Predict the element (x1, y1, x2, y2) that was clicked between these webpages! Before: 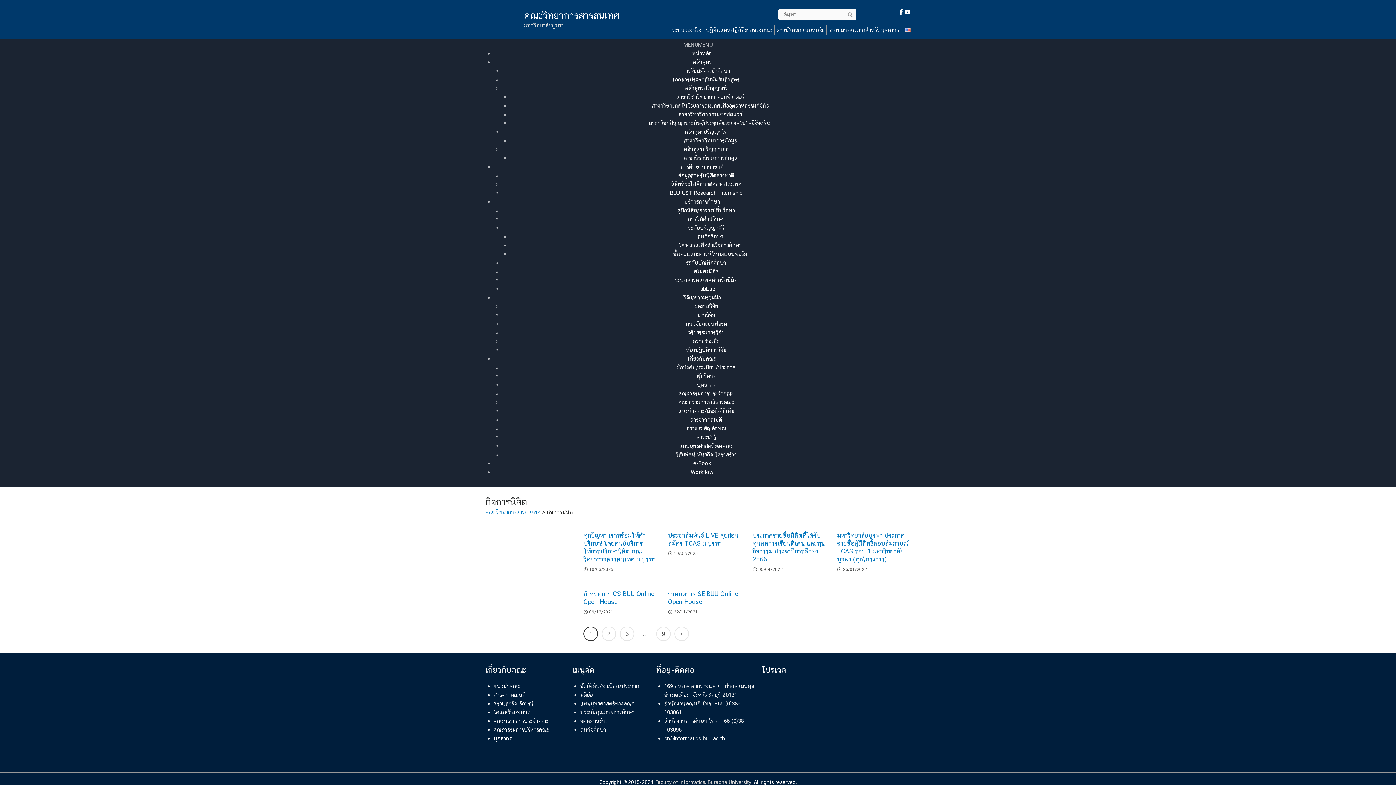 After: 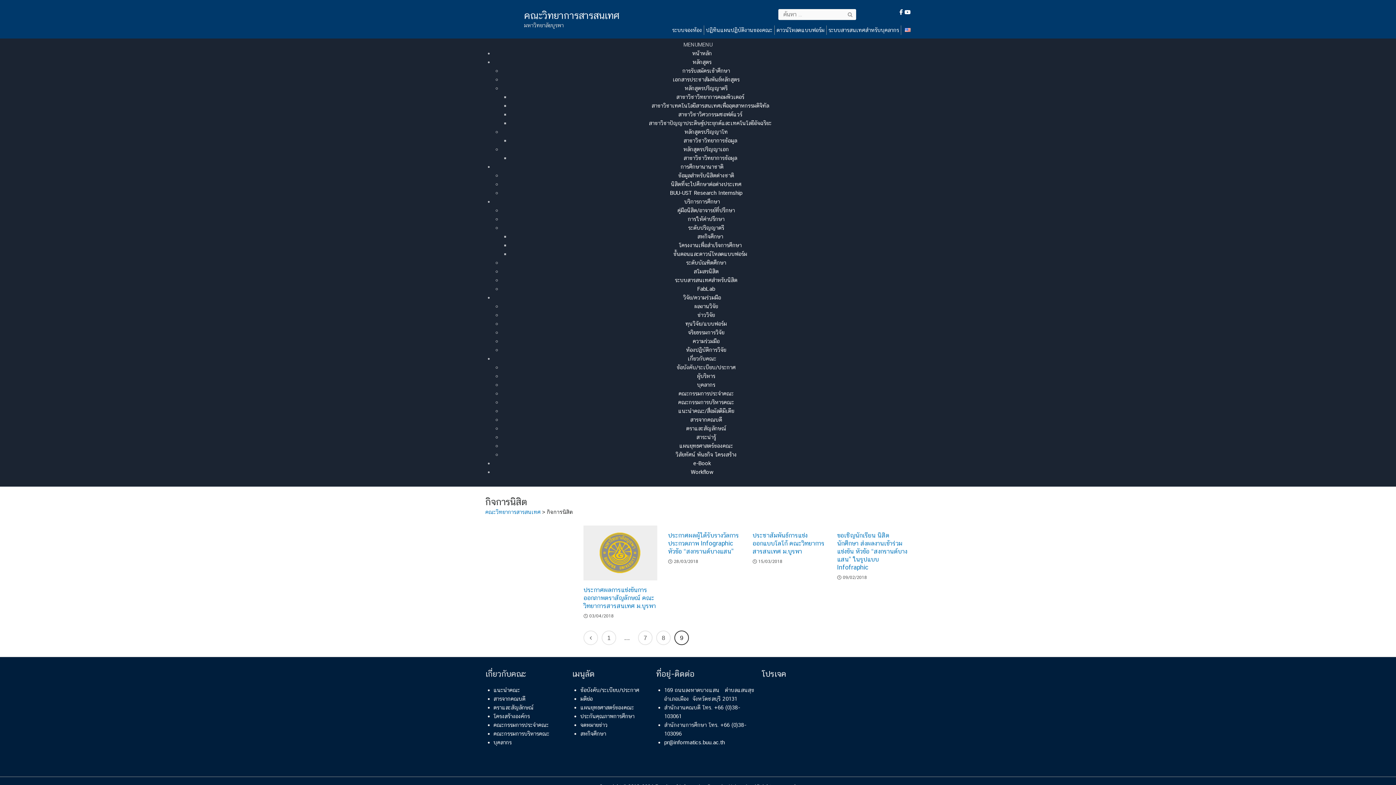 Action: bbox: (656, 626, 670, 641) label: 9